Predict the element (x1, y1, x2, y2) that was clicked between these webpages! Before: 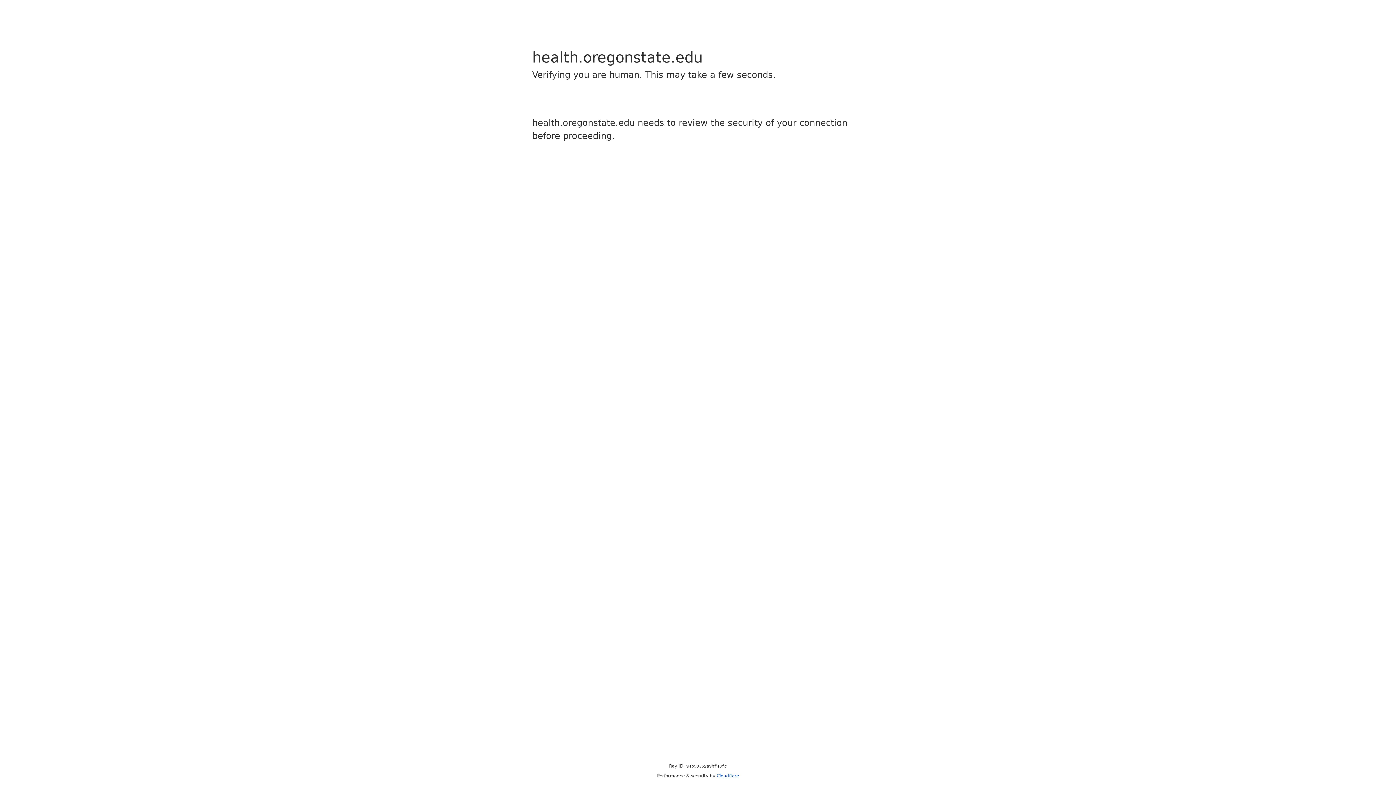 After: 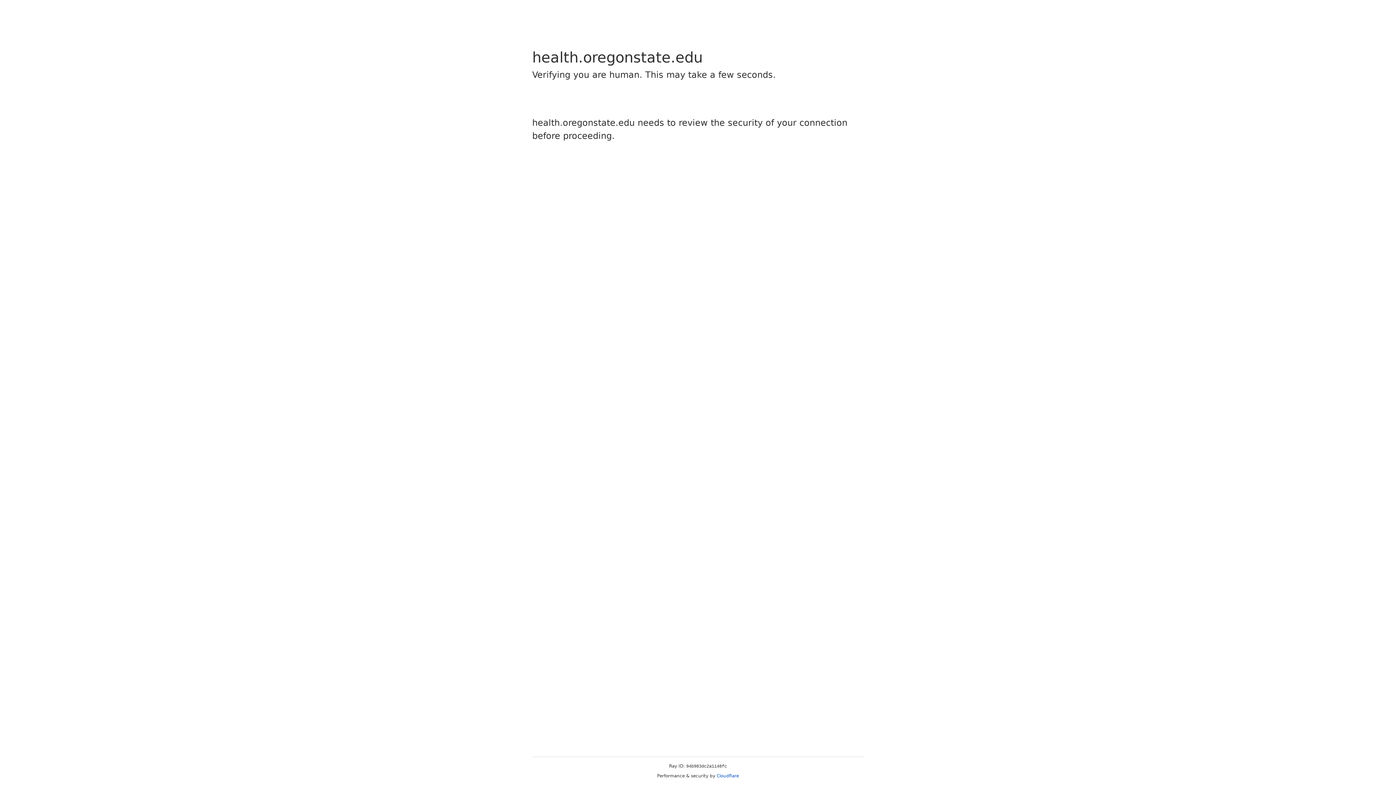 Action: bbox: (716, 773, 739, 778) label: Cloudflare